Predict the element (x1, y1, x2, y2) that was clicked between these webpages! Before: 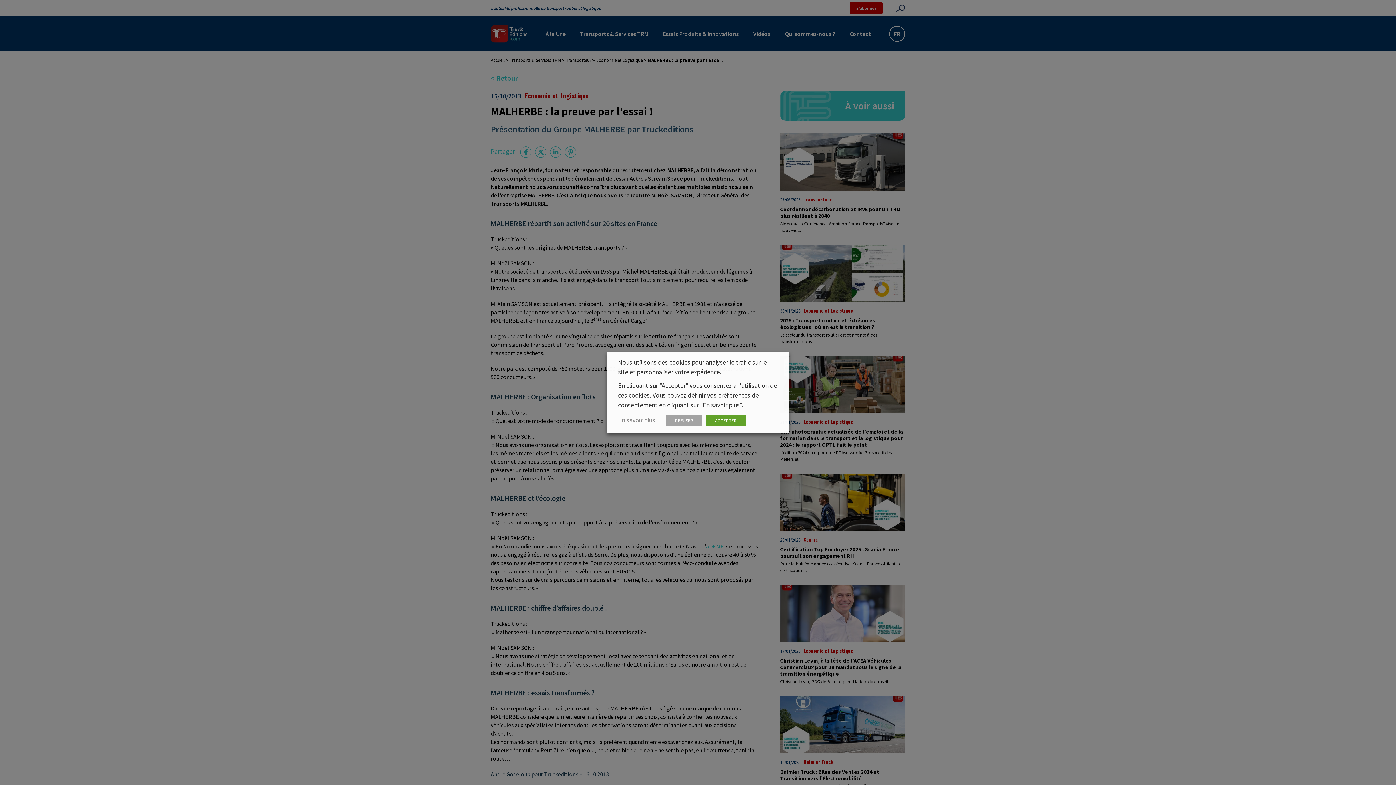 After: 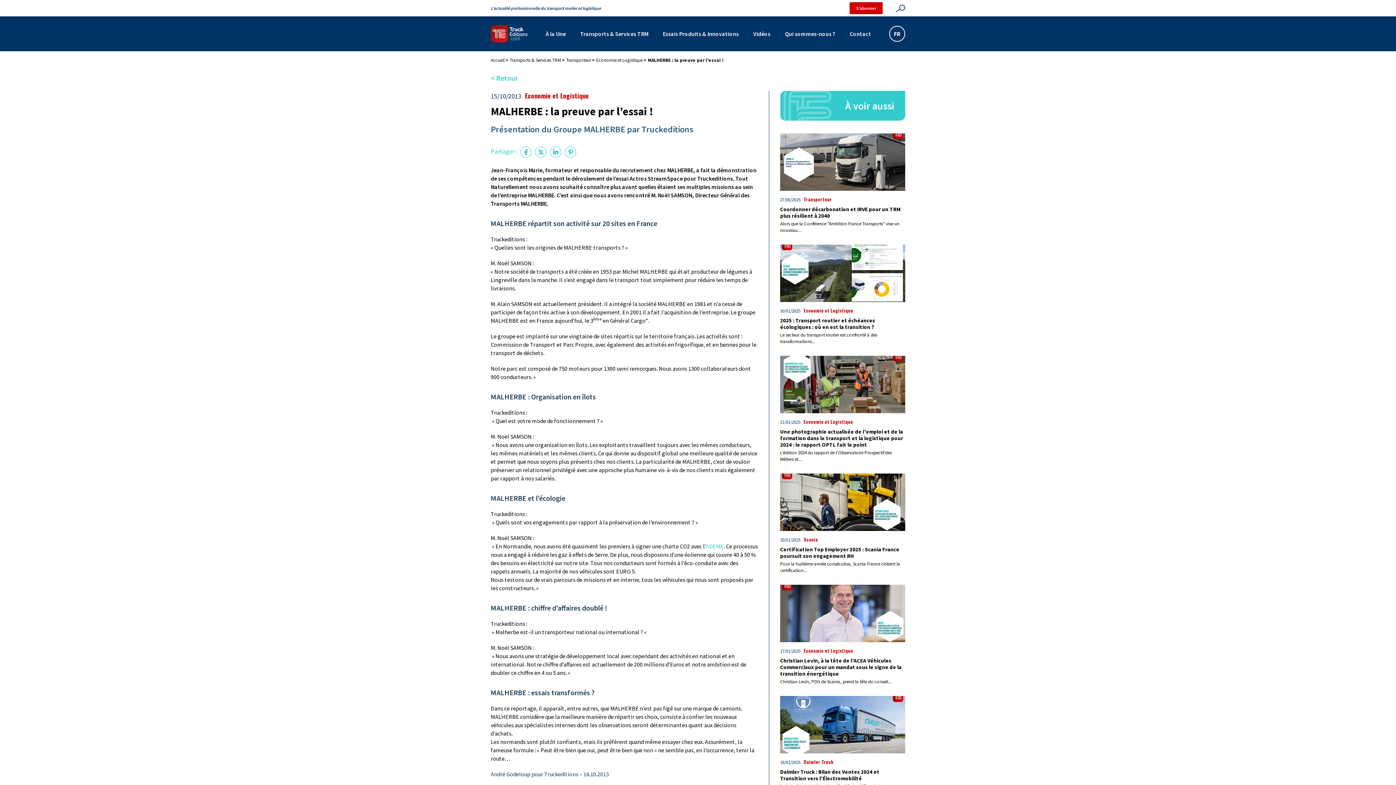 Action: bbox: (706, 415, 746, 426) label: ACCEPTER